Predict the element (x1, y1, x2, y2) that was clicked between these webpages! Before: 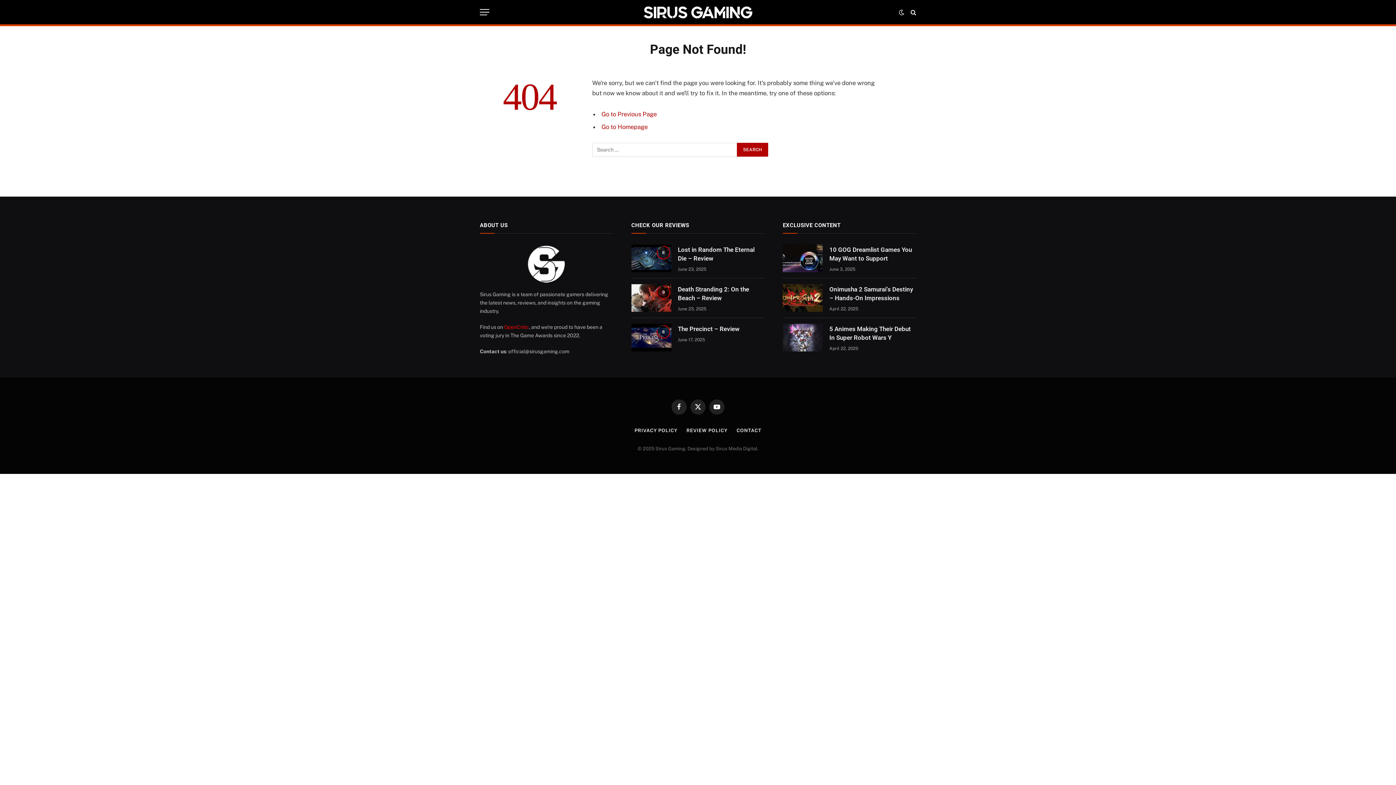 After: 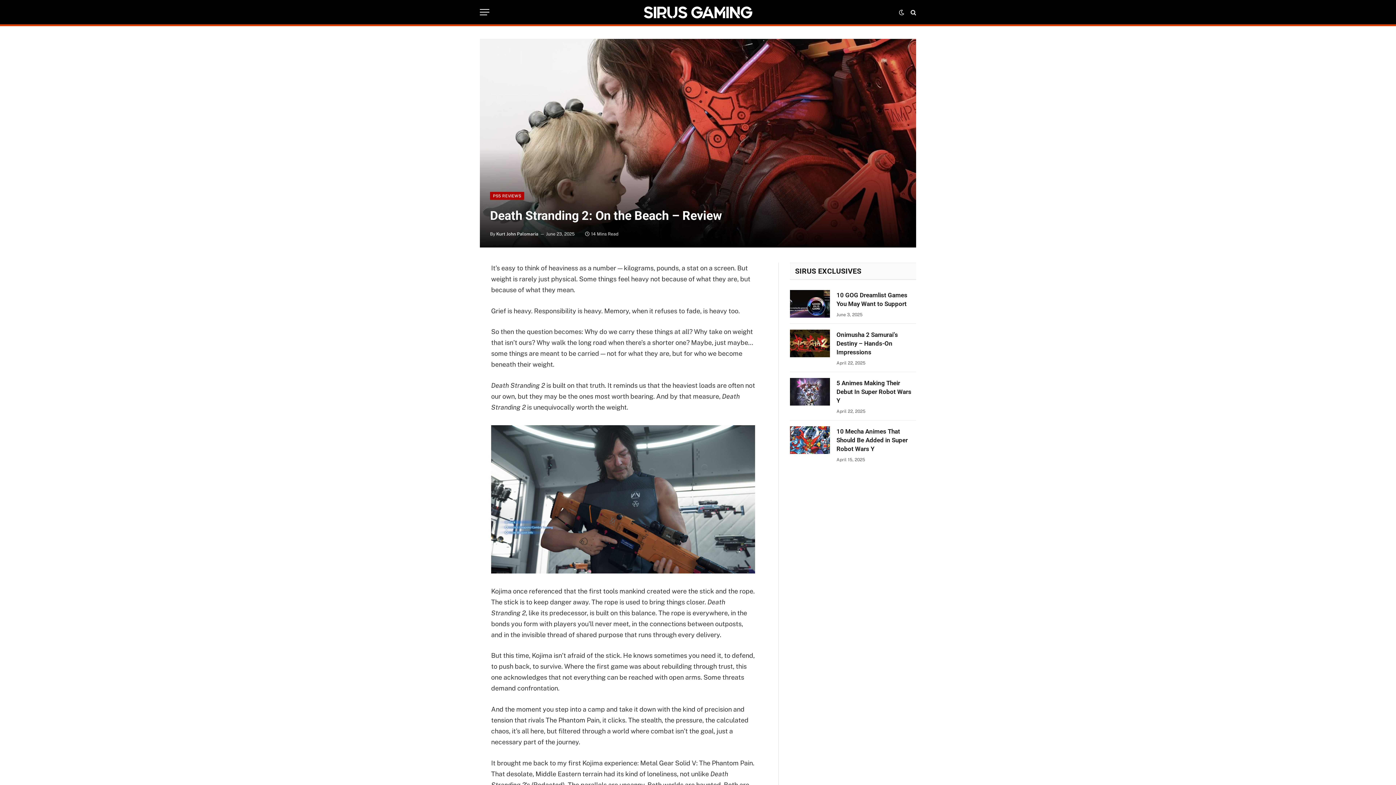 Action: label: Death Stranding 2: On the Beach – Review bbox: (678, 284, 764, 302)